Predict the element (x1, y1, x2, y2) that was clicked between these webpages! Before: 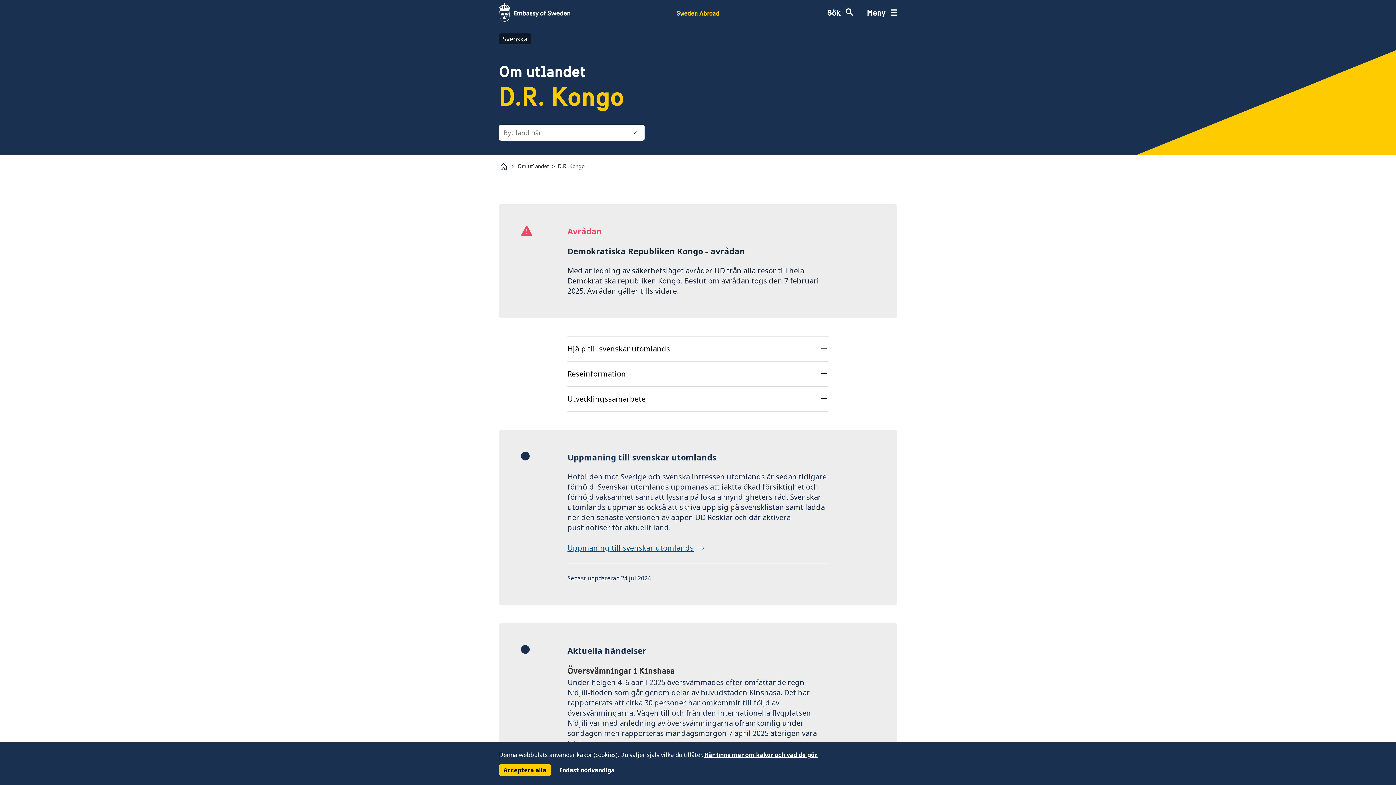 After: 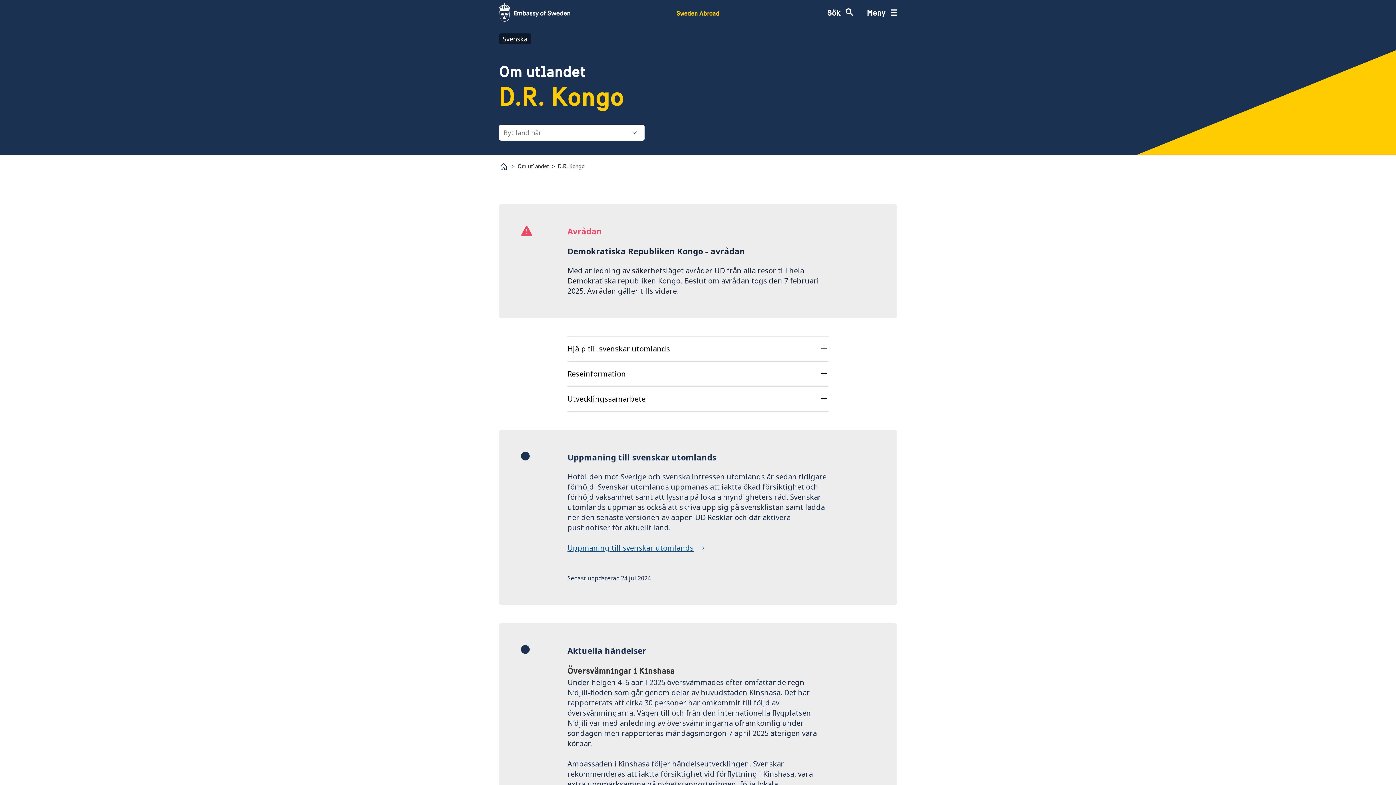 Action: bbox: (559, 766, 614, 774) label: Endast nödvändiga